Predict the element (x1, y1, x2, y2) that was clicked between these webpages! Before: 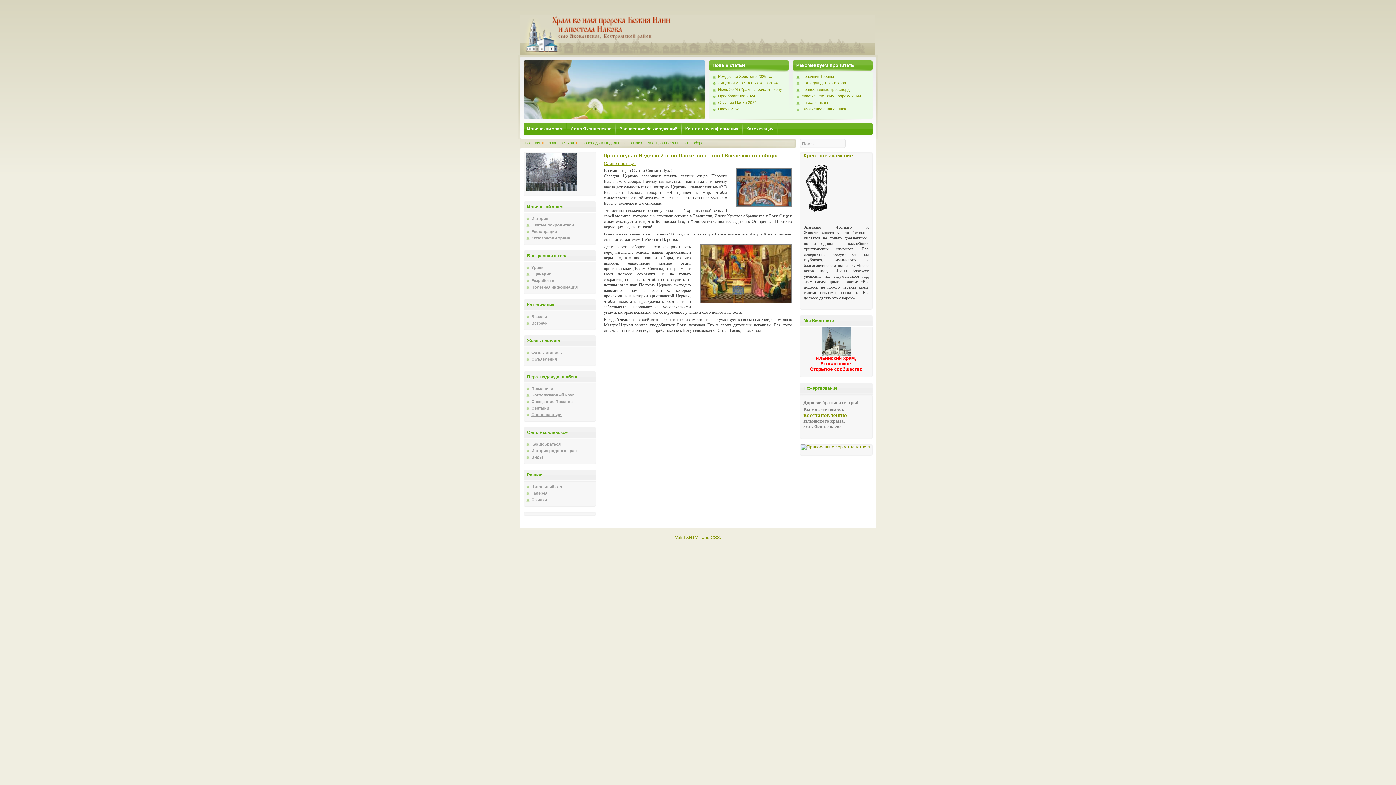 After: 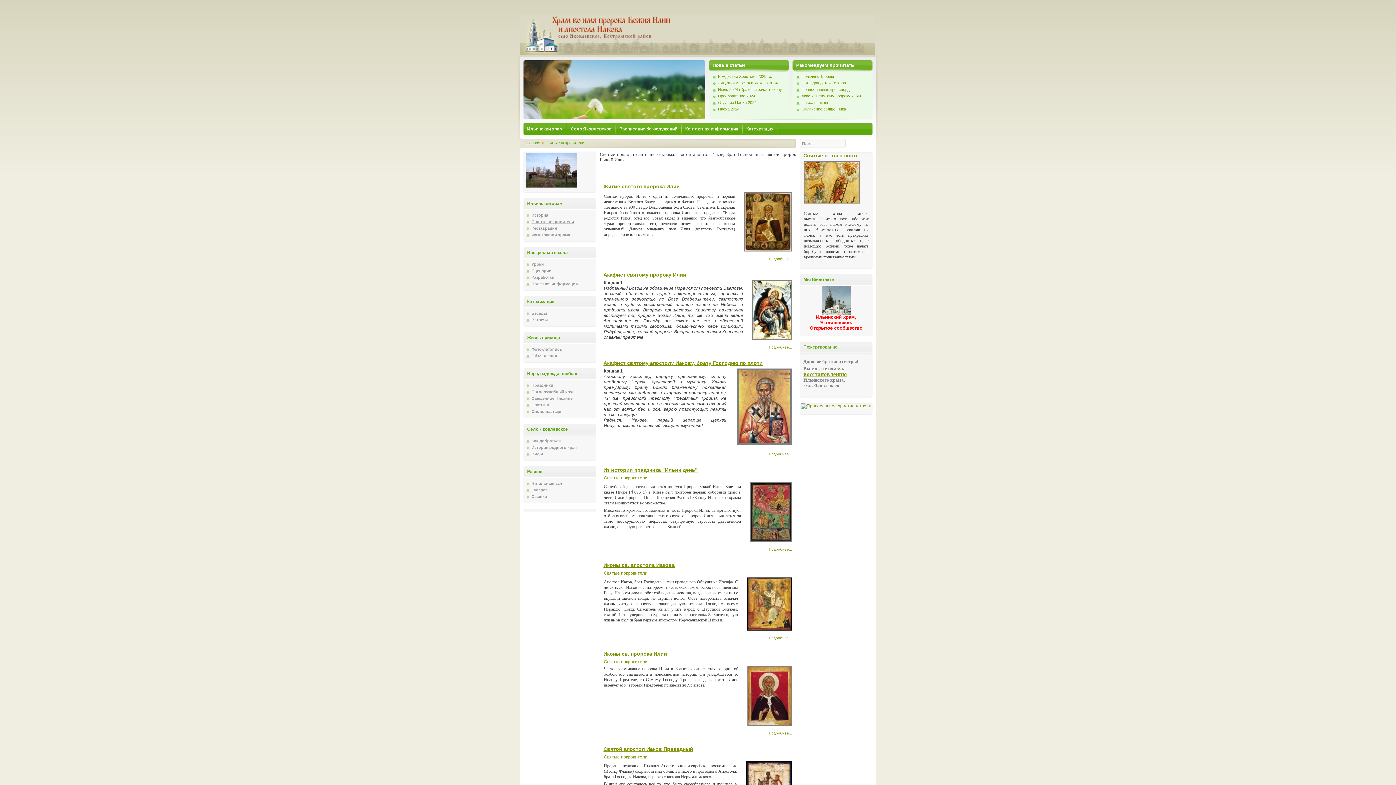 Action: label: Святые покровители bbox: (526, 222, 574, 227)